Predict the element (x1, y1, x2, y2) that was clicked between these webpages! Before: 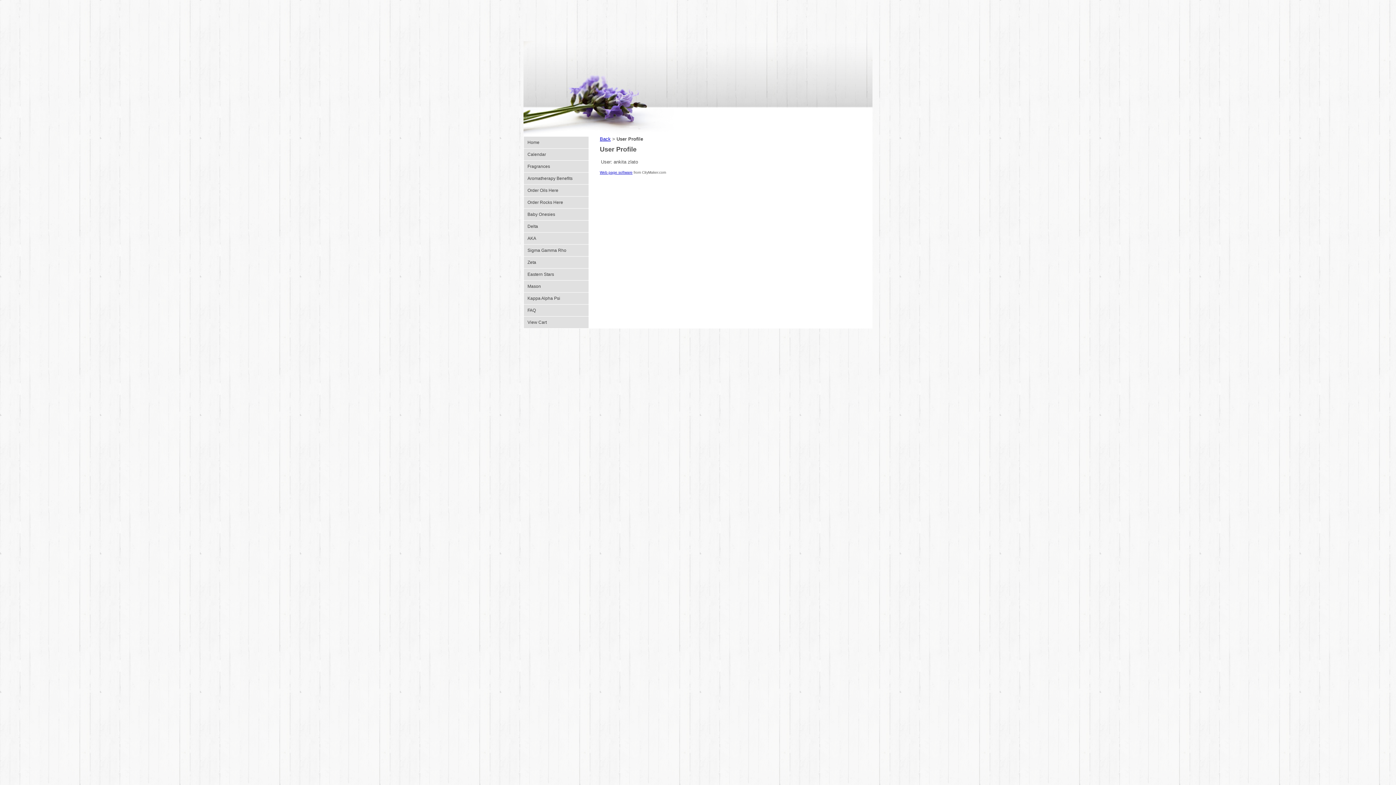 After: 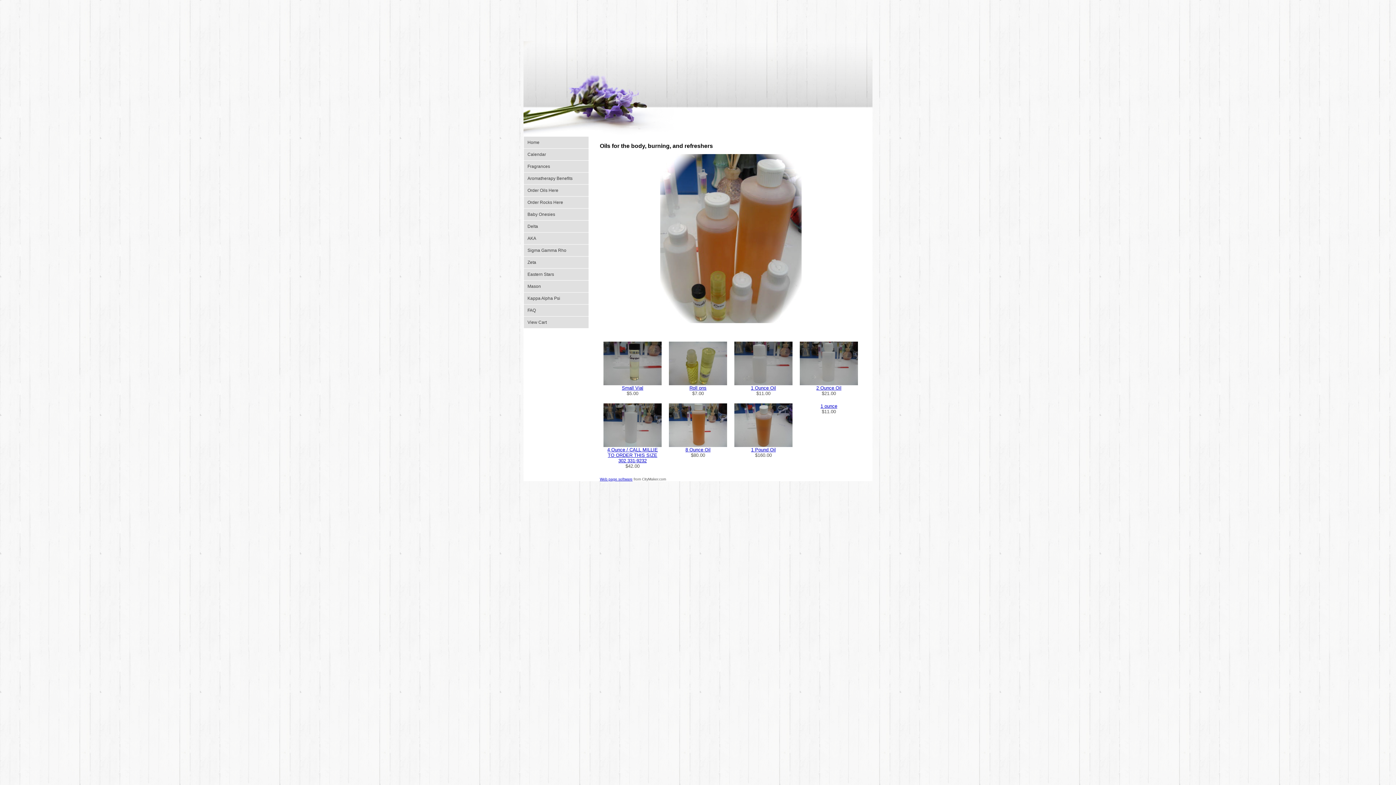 Action: bbox: (527, 188, 558, 193) label: Order Oils Here